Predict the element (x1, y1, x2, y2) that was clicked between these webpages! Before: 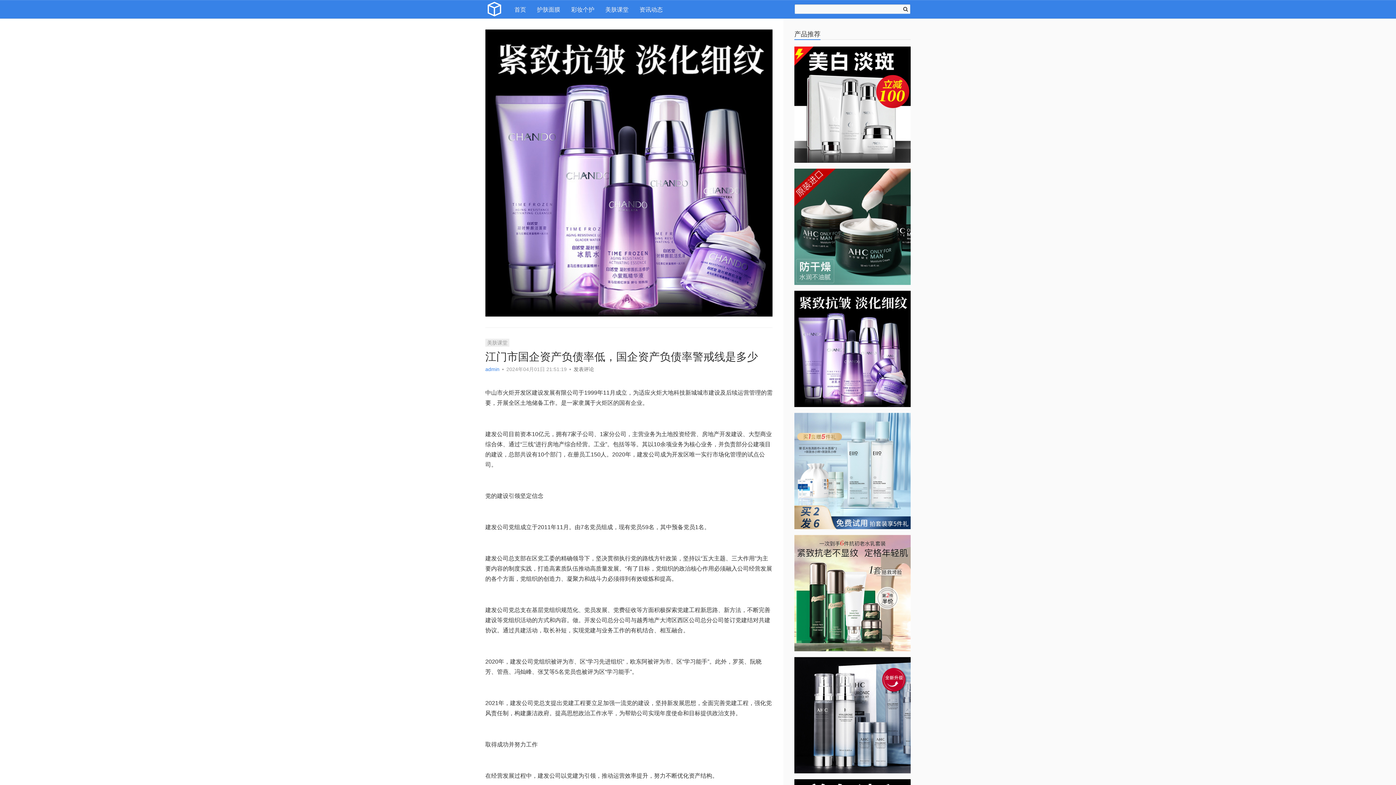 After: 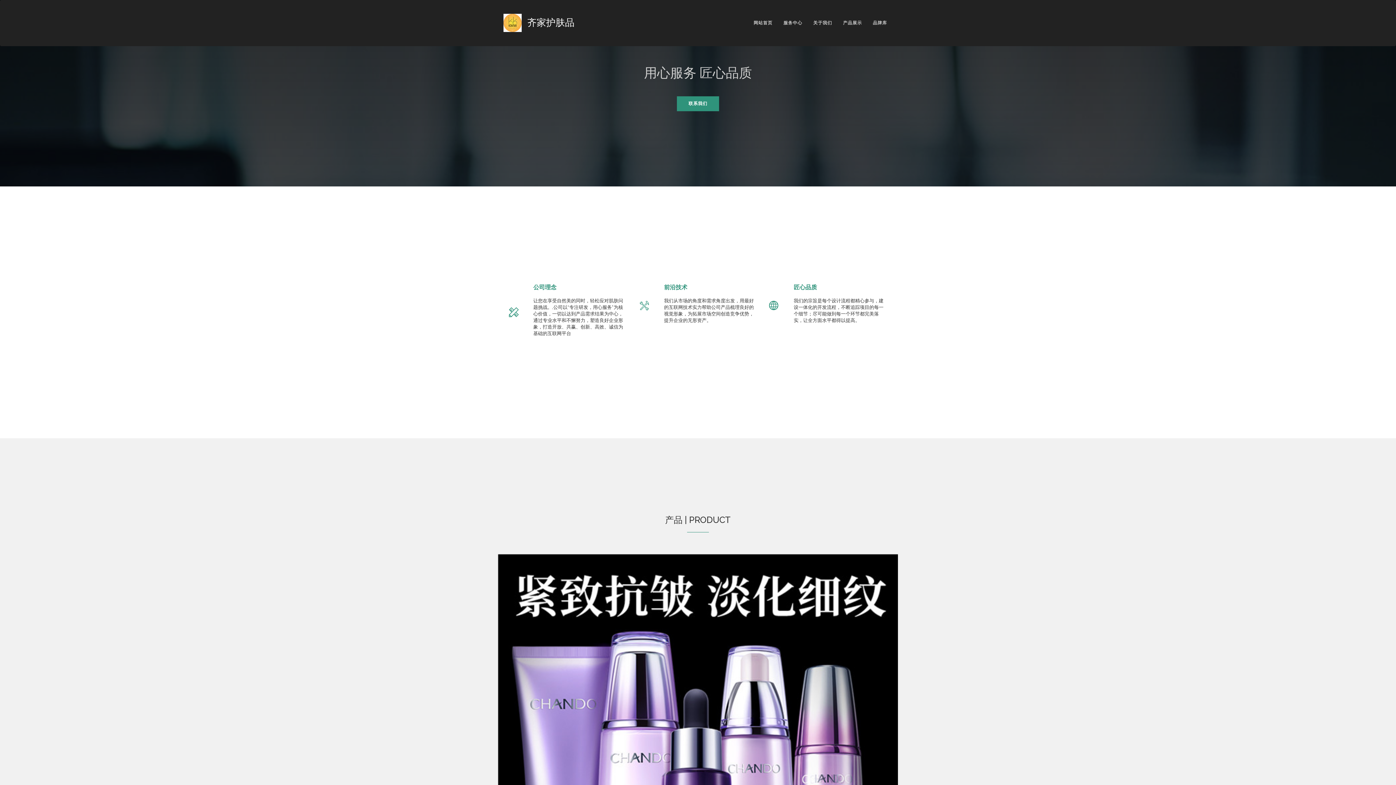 Action: bbox: (485, 0, 503, 18)